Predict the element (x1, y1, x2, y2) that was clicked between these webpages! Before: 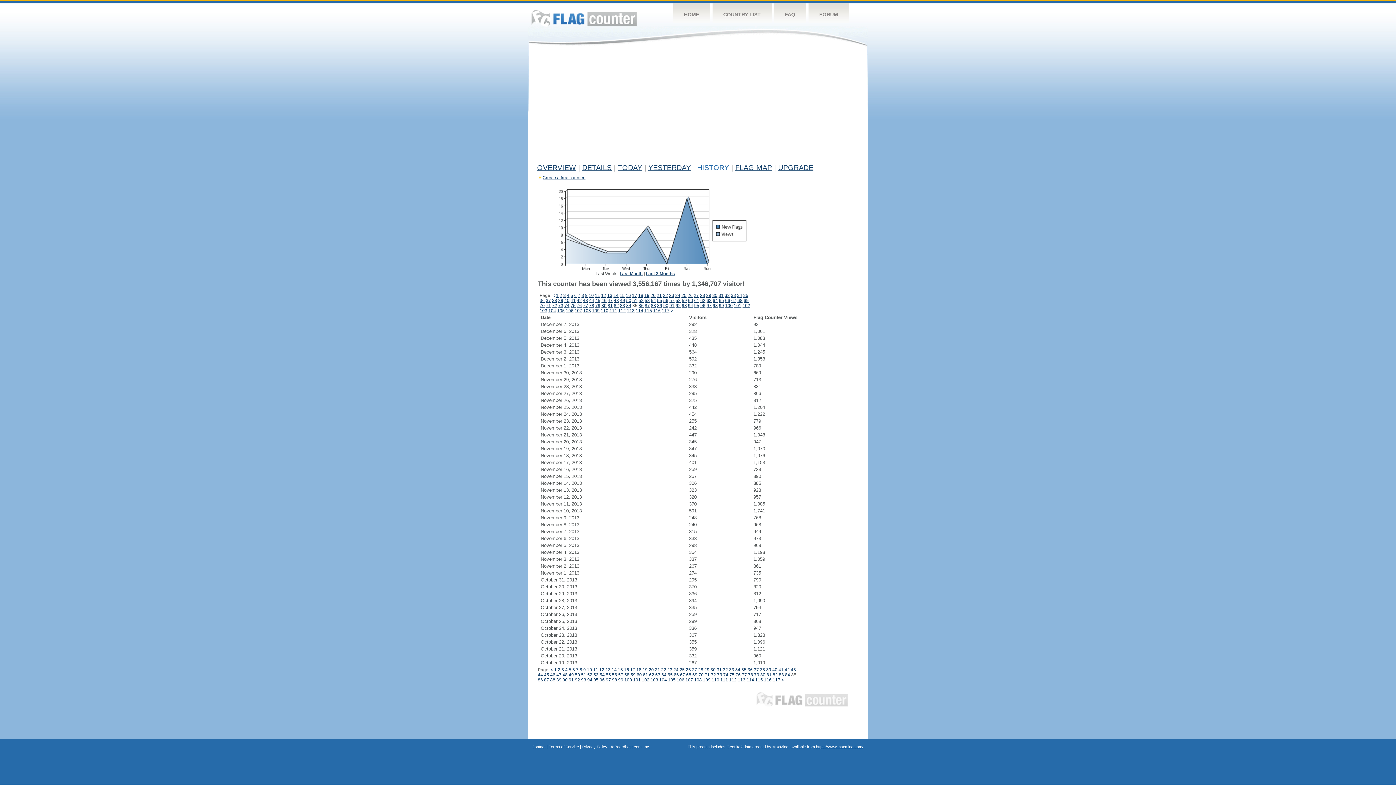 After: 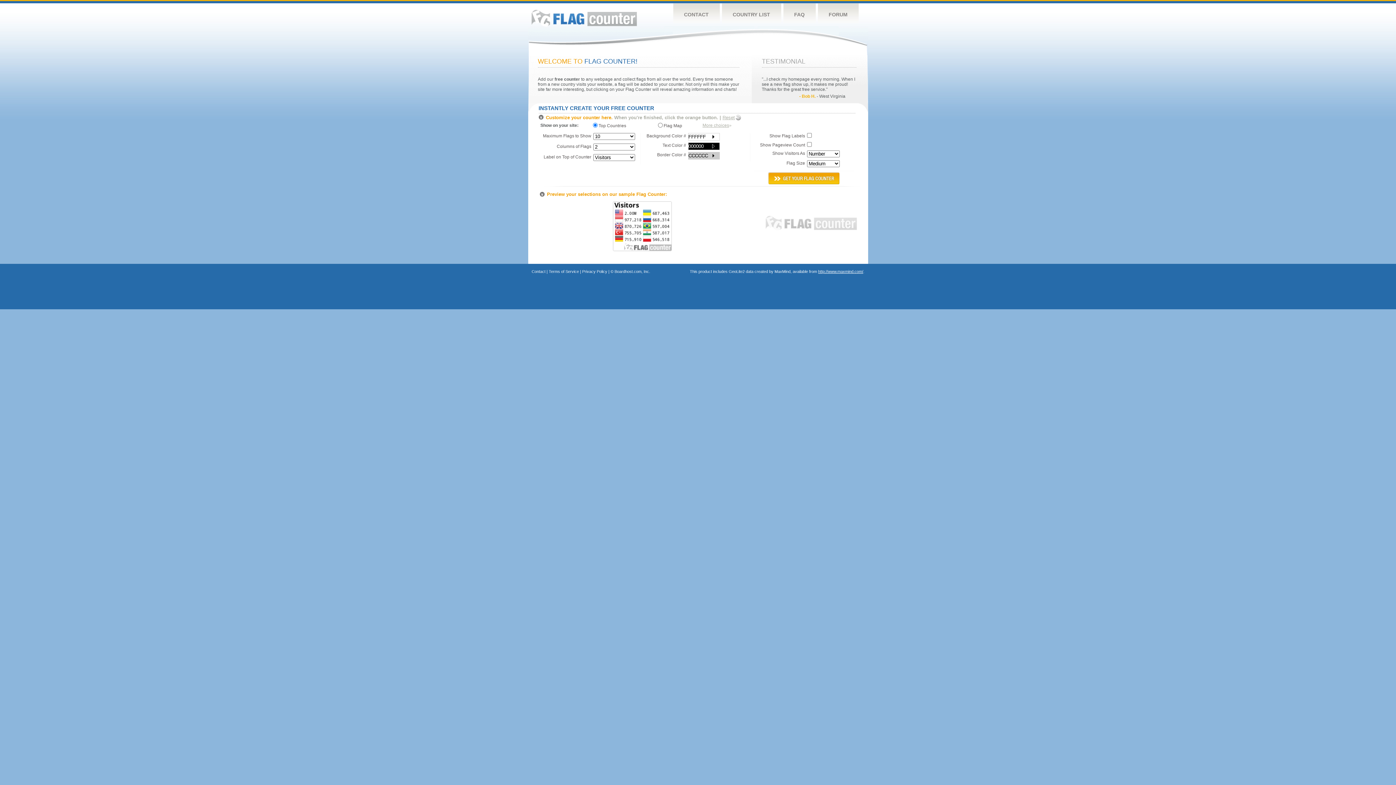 Action: label: Flag Counter bbox: (531, 9, 636, 26)